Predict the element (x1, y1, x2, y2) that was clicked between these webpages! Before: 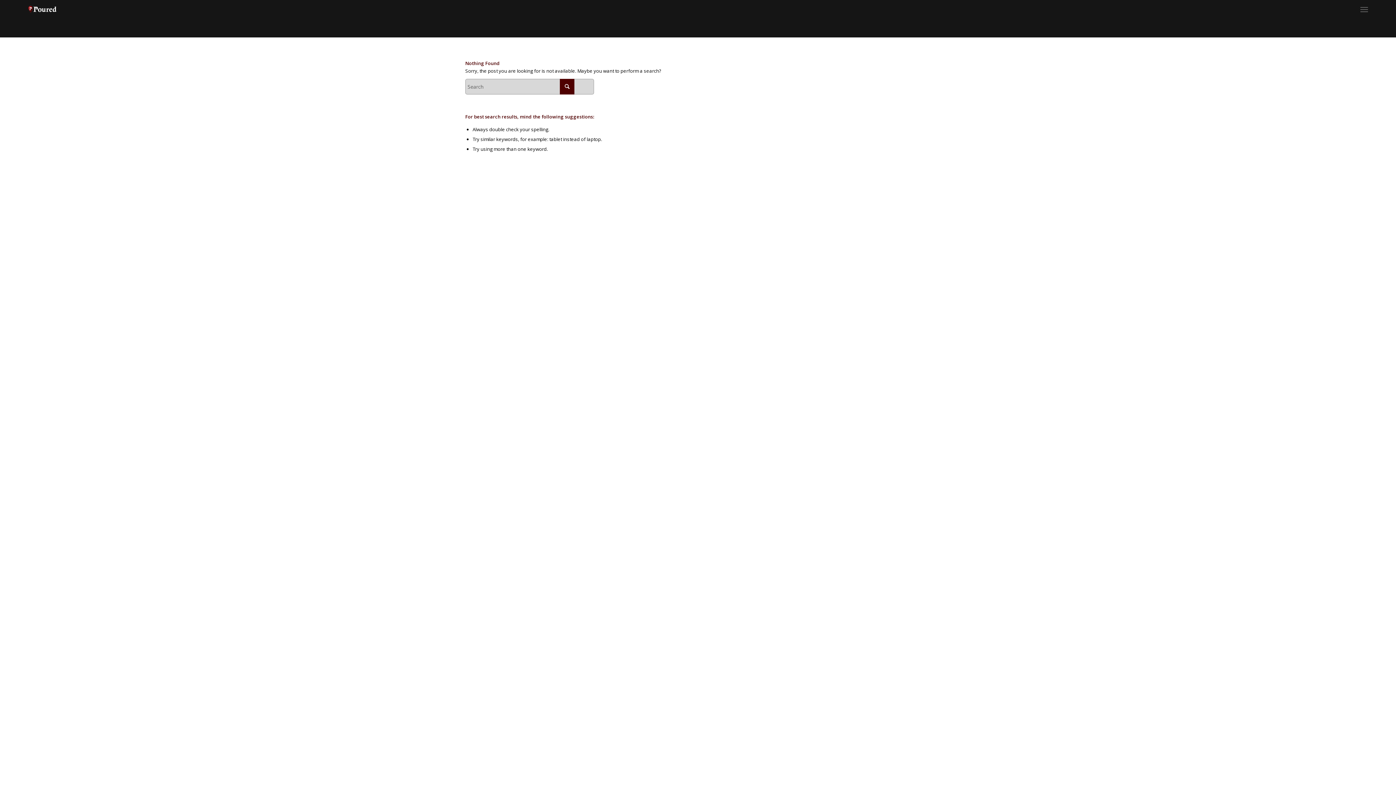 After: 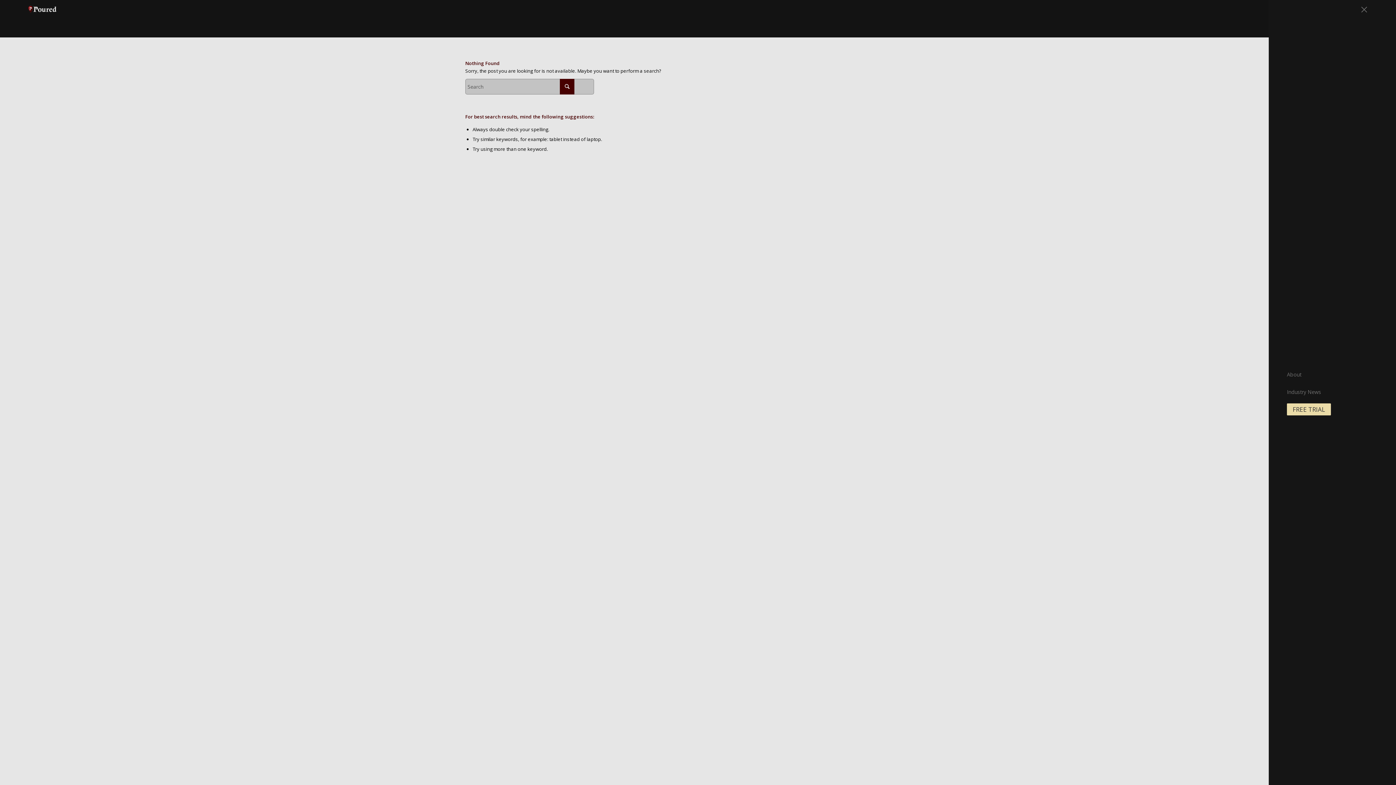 Action: bbox: (1360, 3, 1368, 15)